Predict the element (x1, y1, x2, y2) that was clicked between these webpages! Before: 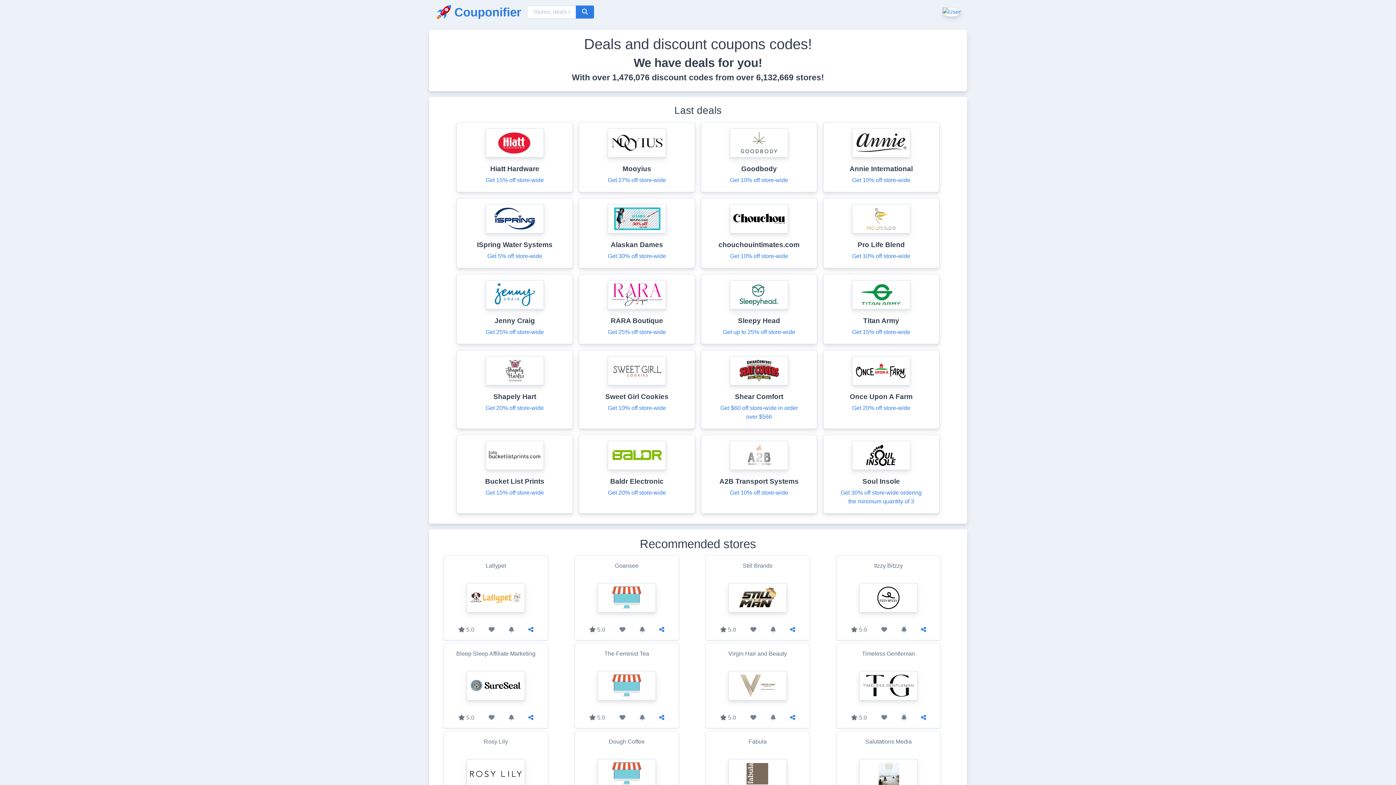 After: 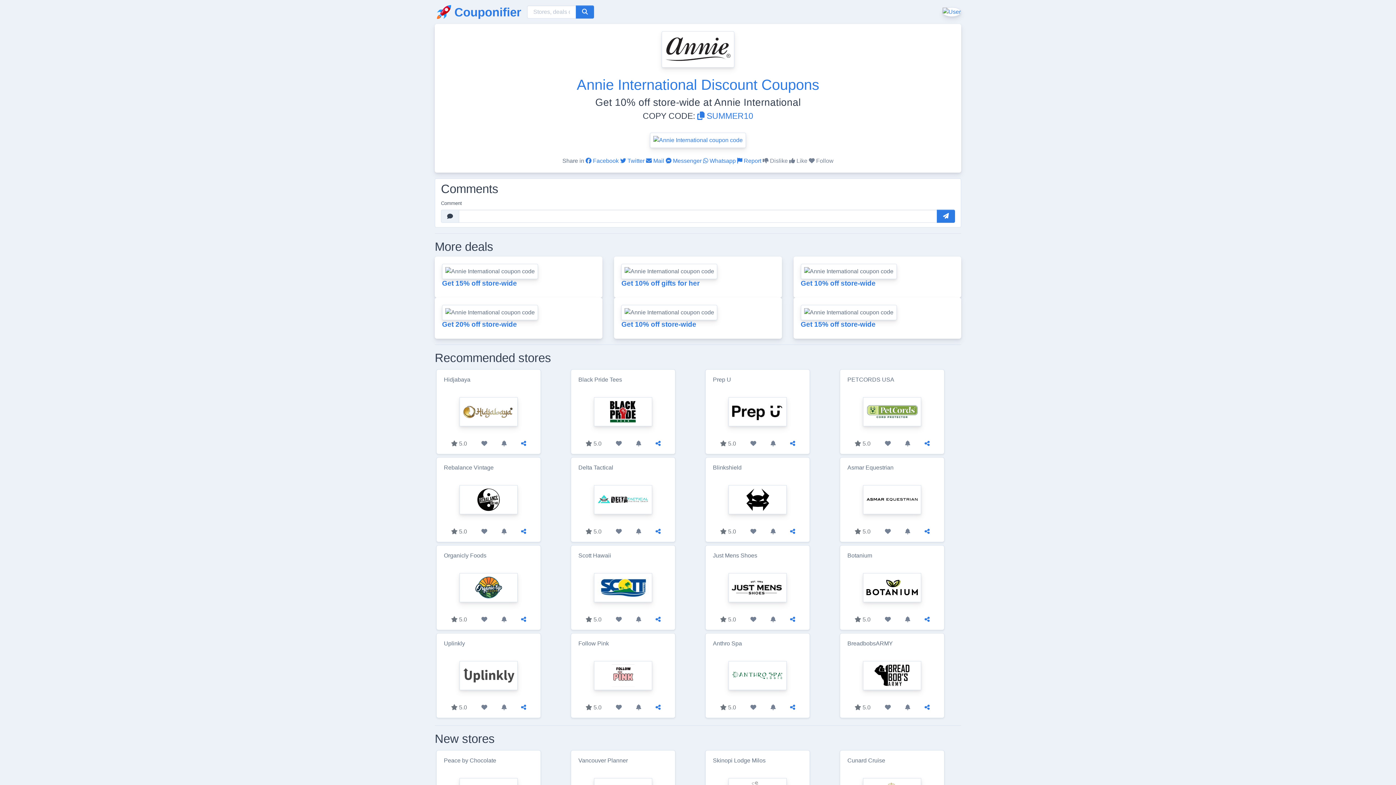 Action: label: Get 10% off store-wide bbox: (852, 177, 910, 183)